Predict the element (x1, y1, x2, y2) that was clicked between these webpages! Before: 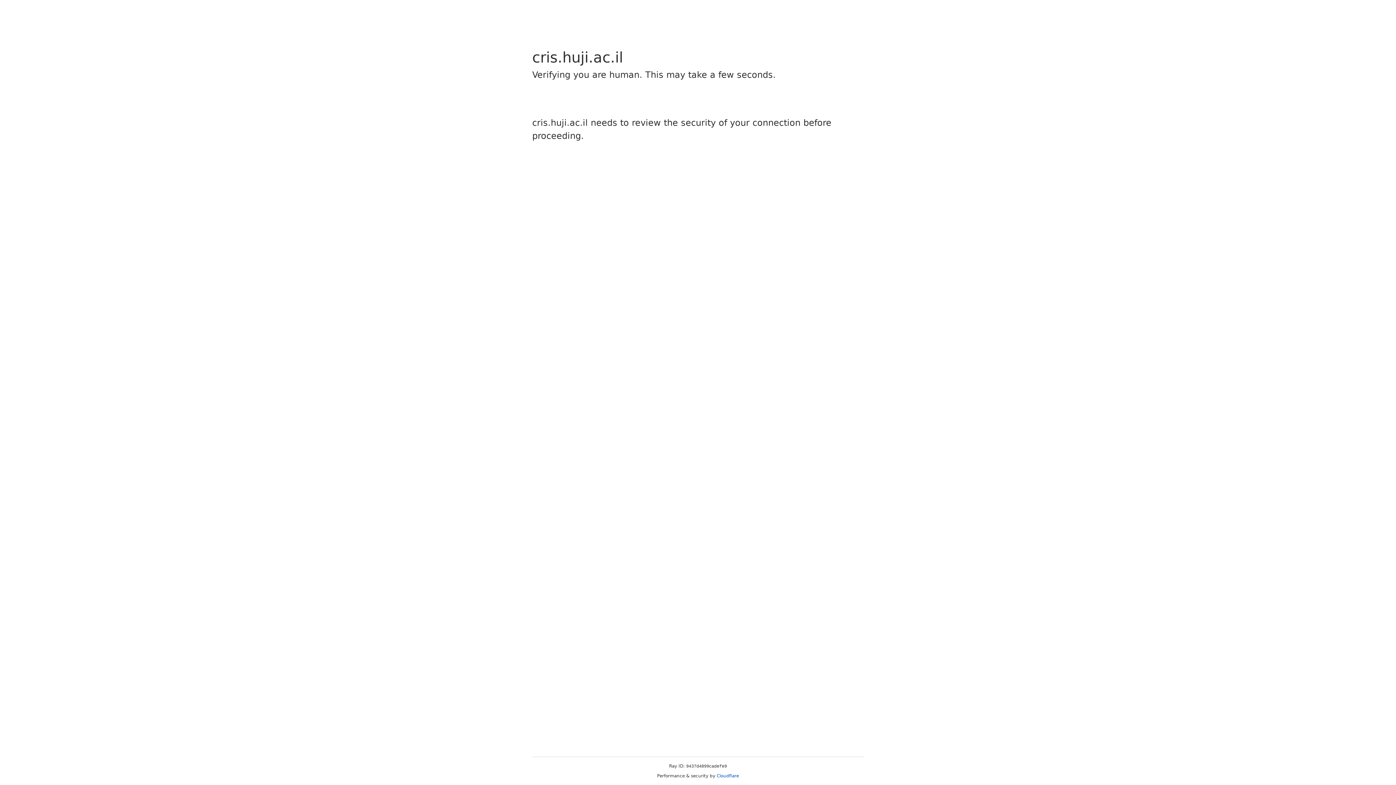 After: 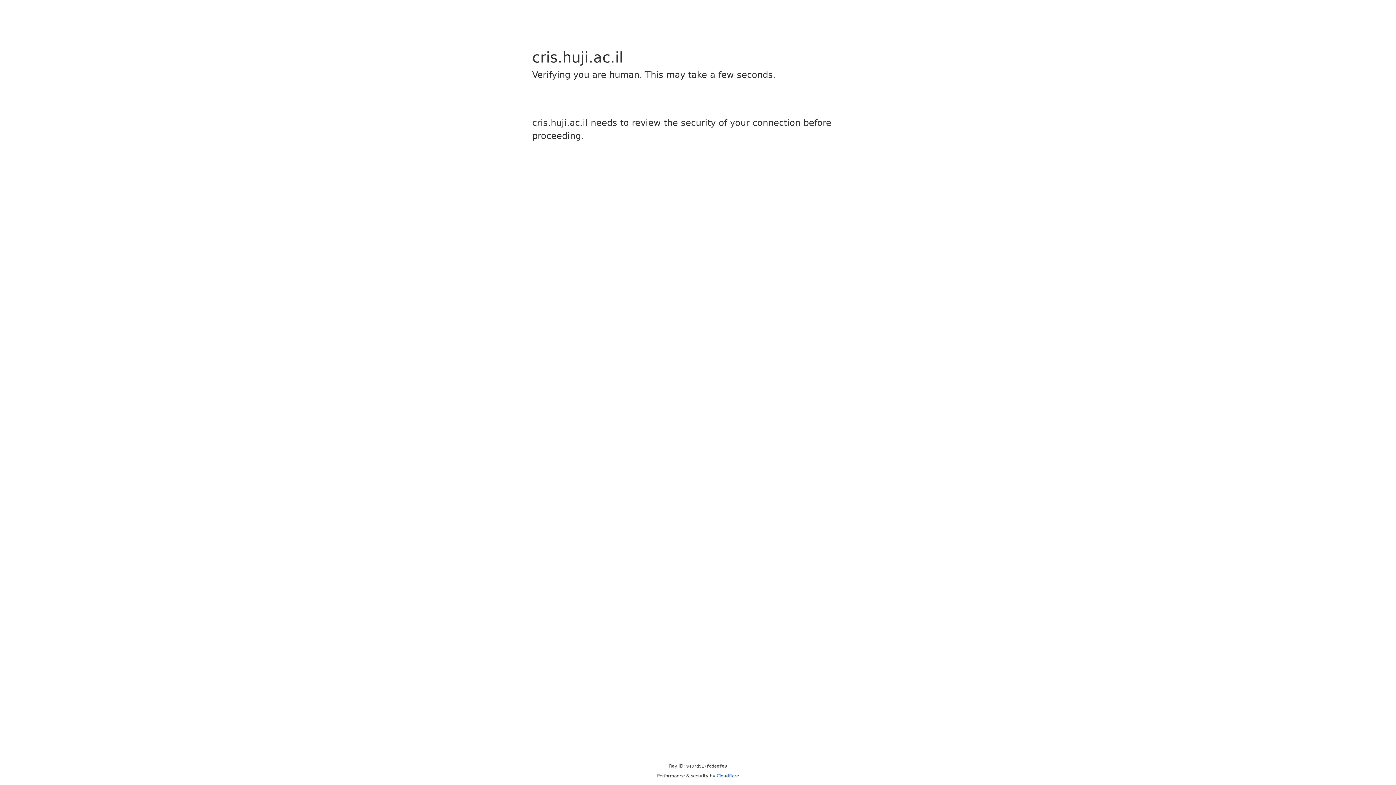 Action: label: Cloudflare bbox: (716, 773, 739, 778)